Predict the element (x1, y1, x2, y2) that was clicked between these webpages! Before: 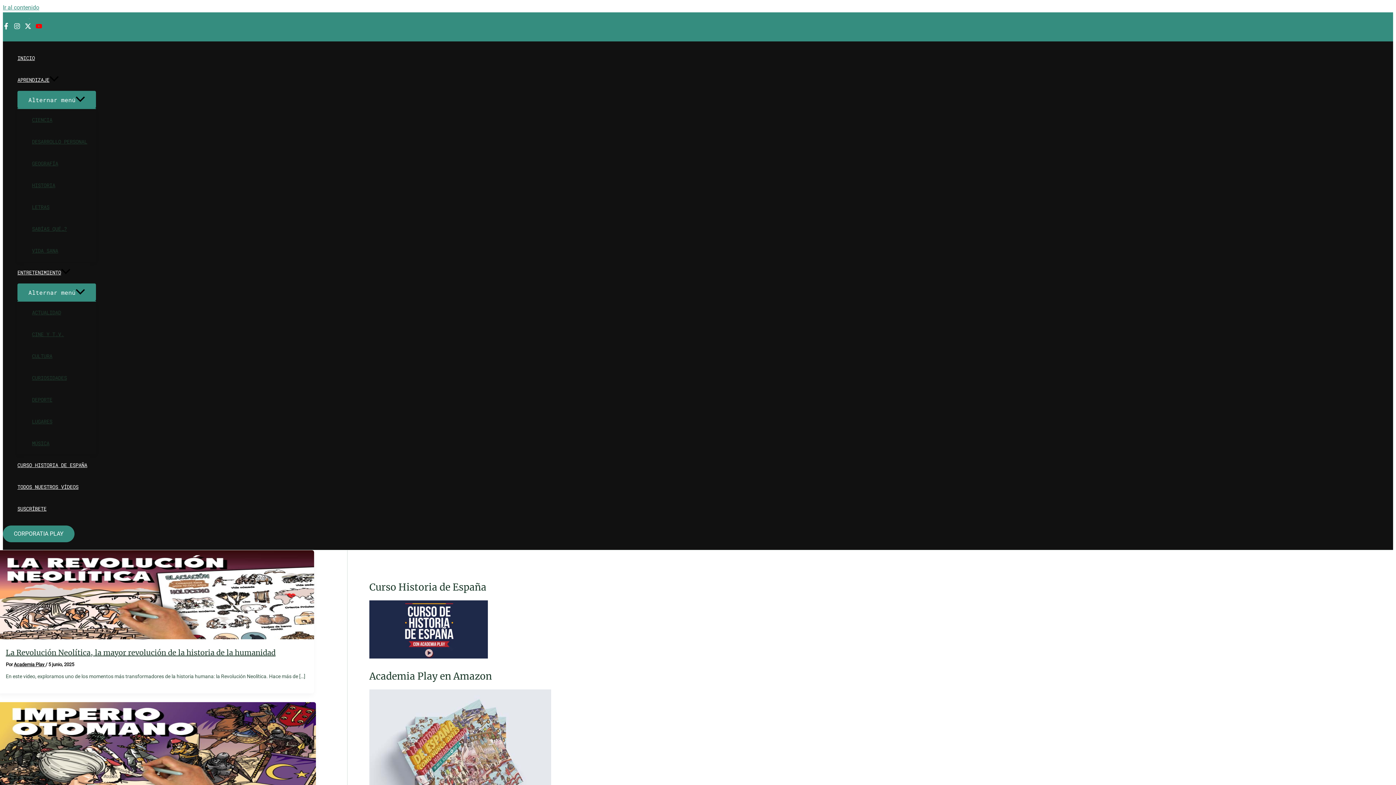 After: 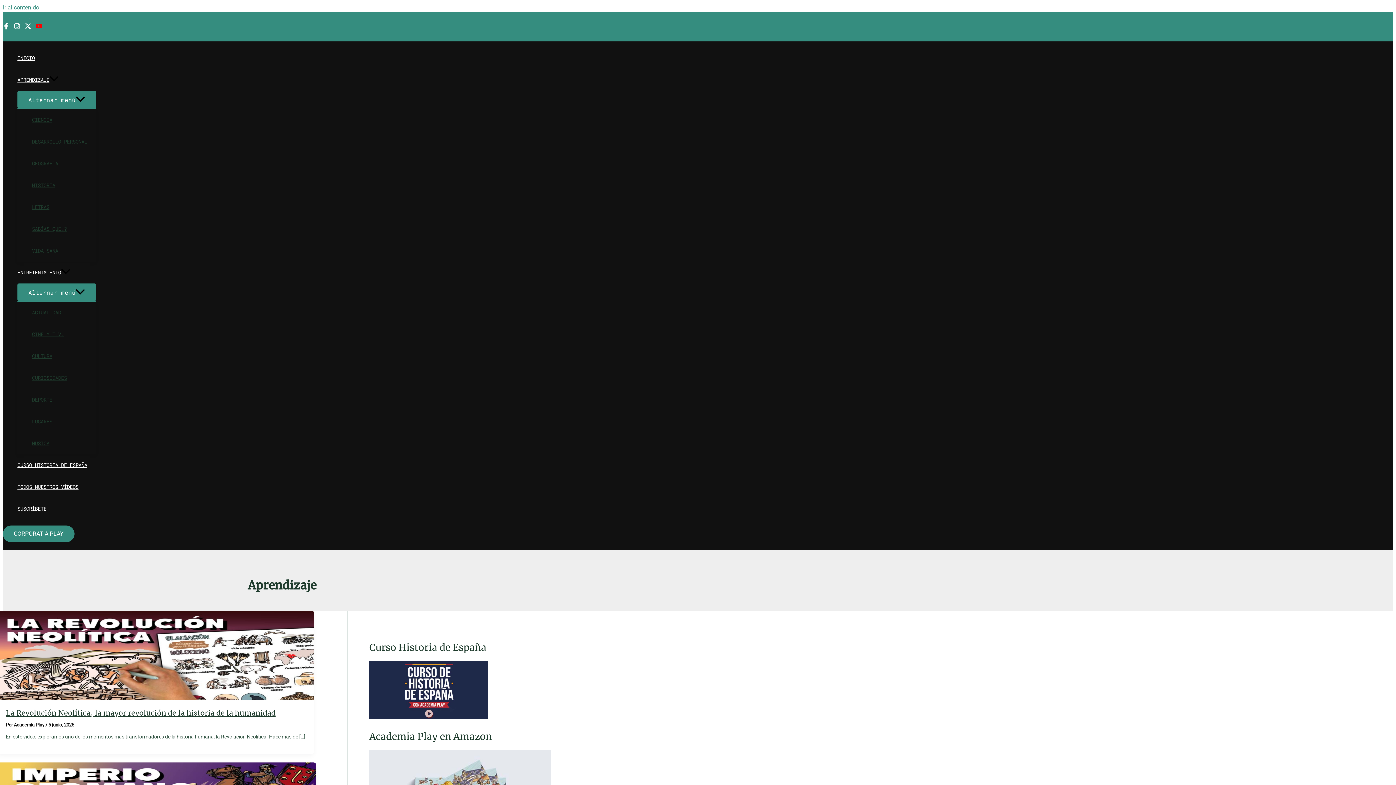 Action: bbox: (17, 69, 96, 90) label: APRENDIZAJE